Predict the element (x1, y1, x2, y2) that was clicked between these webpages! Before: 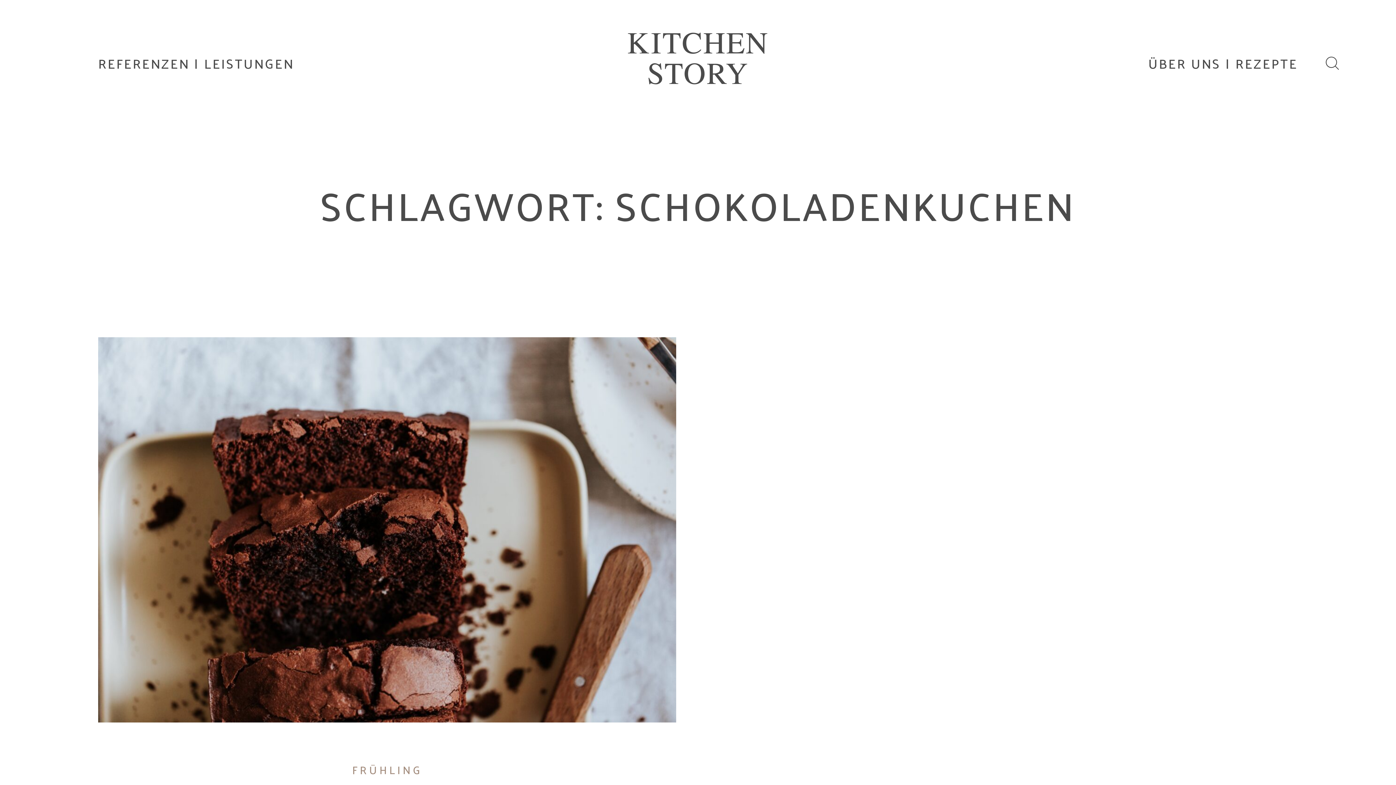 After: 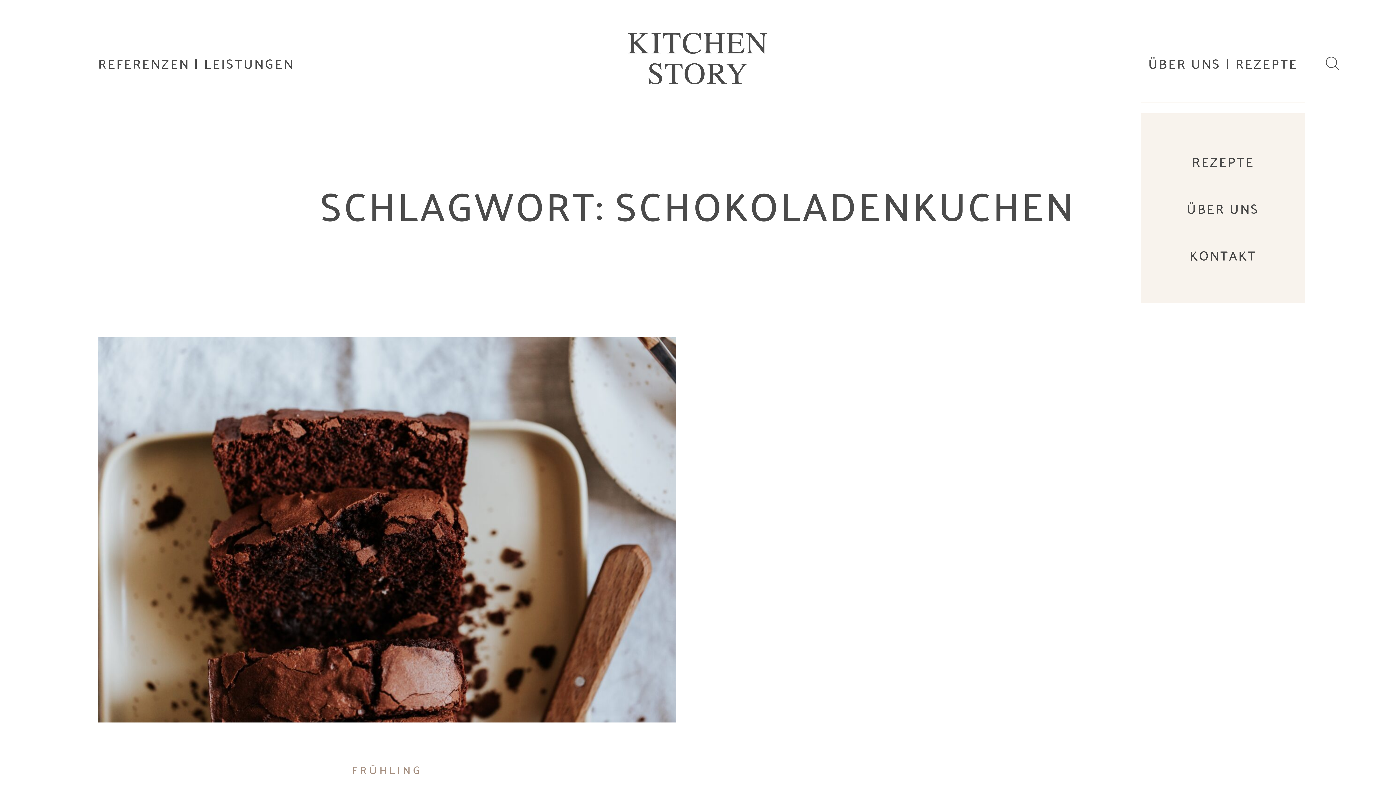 Action: label: ÜBER UNS | REZEPTE bbox: (1148, 56, 1298, 69)